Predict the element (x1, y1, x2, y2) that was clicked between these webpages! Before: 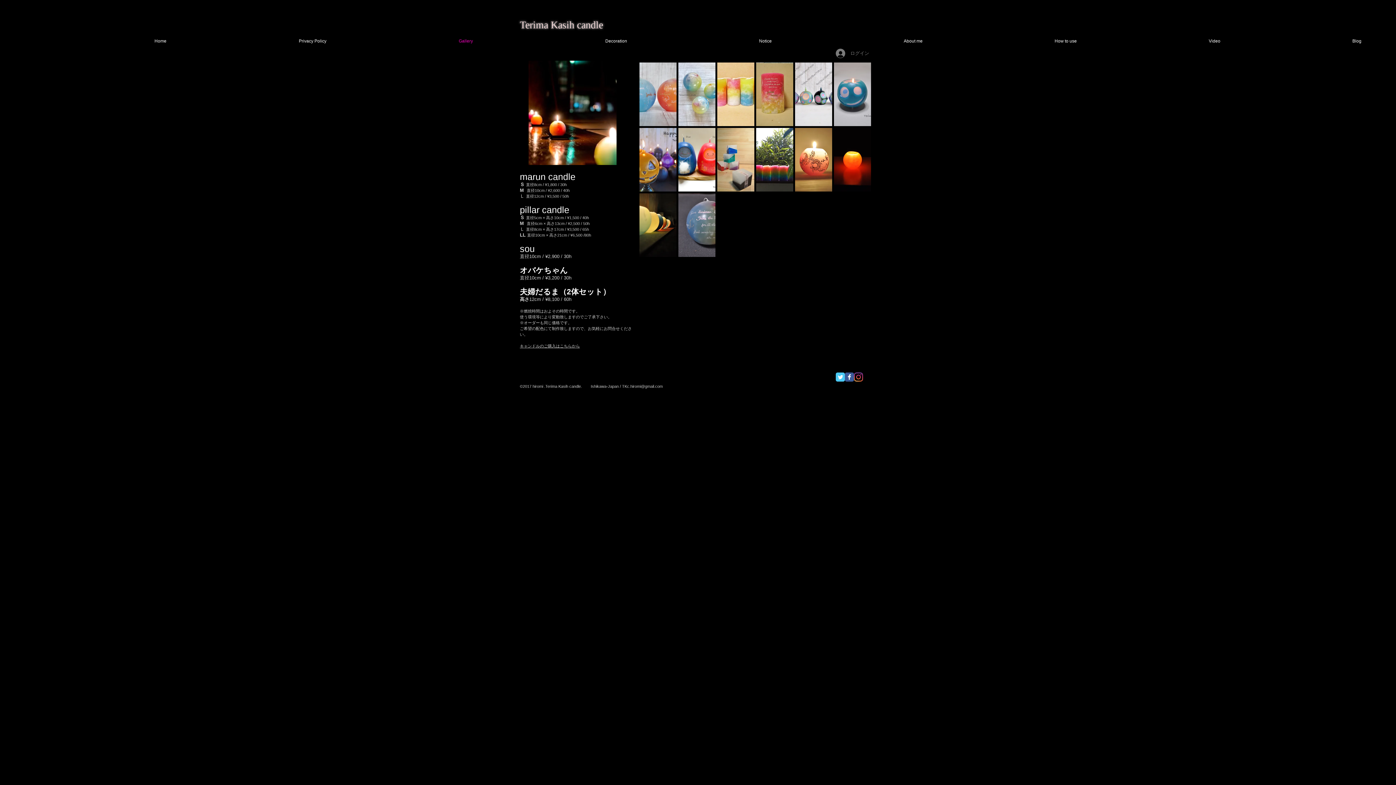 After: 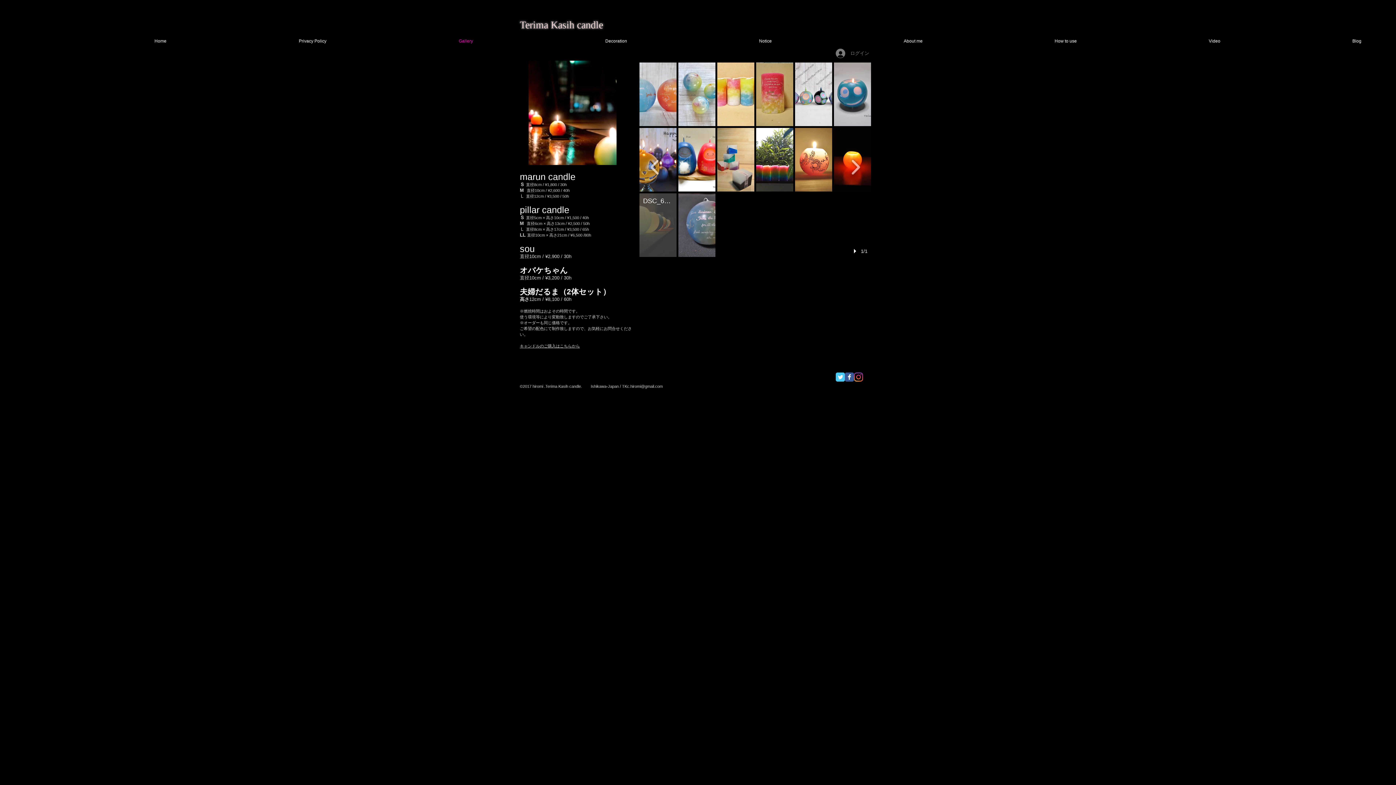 Action: label: DSC_6518m.jpg bbox: (639, 193, 676, 257)